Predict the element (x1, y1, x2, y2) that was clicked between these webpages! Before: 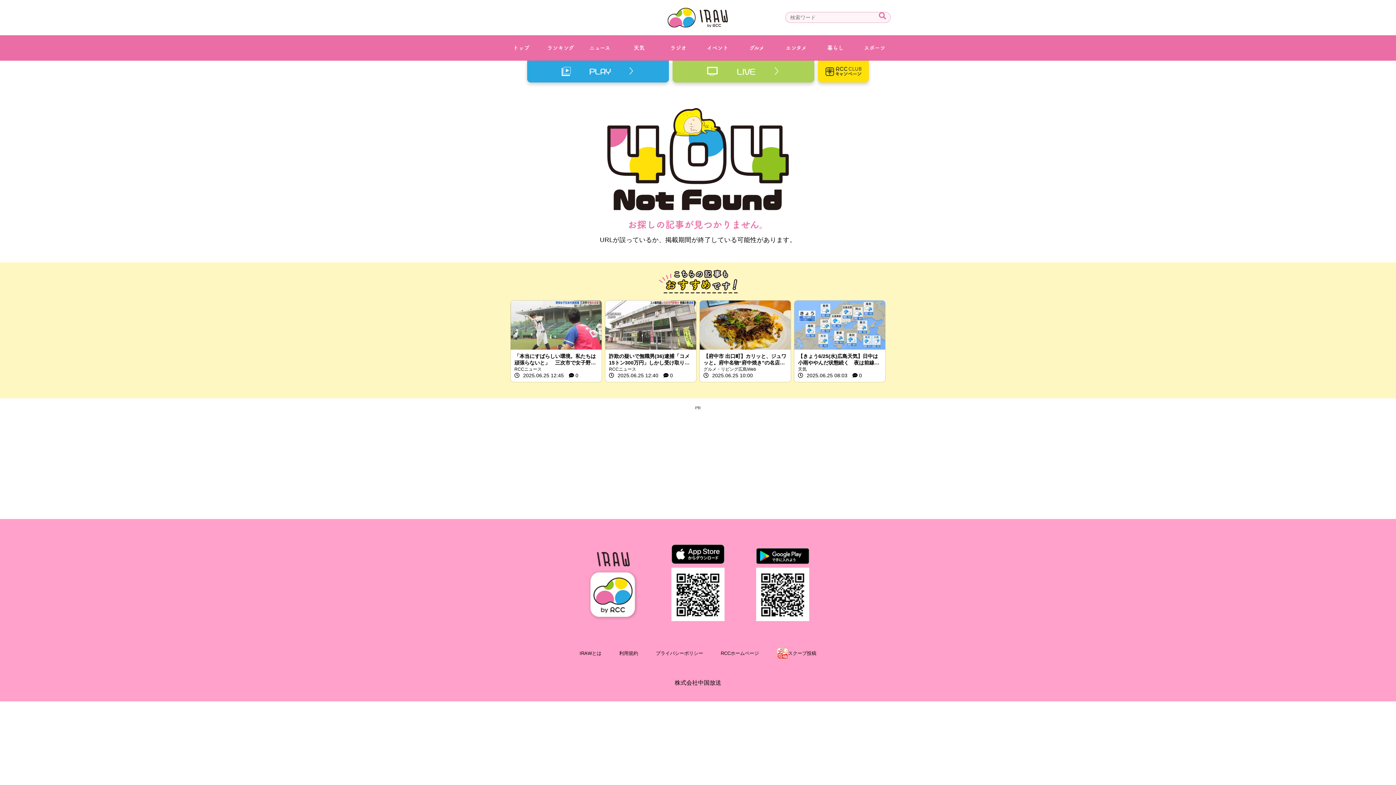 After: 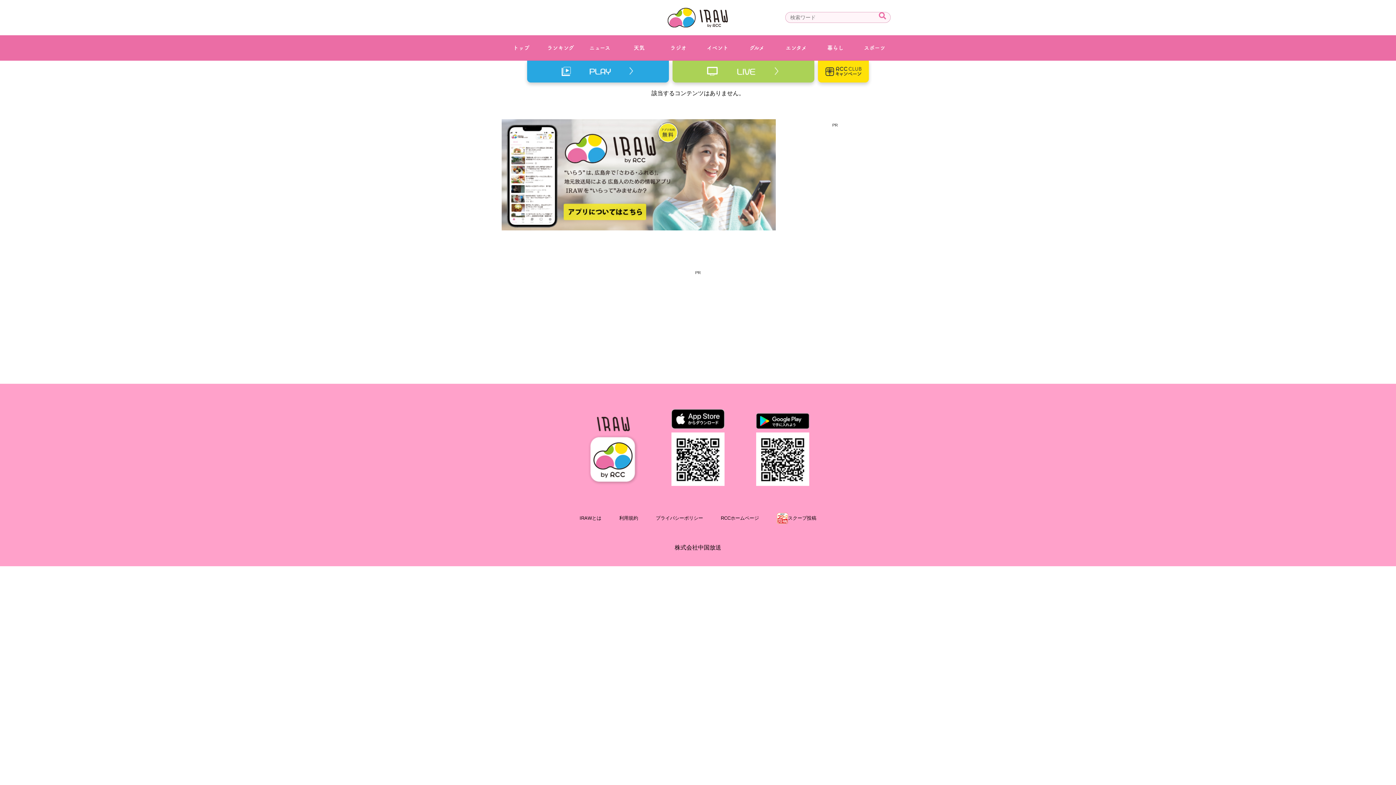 Action: bbox: (878, 11, 887, 20)